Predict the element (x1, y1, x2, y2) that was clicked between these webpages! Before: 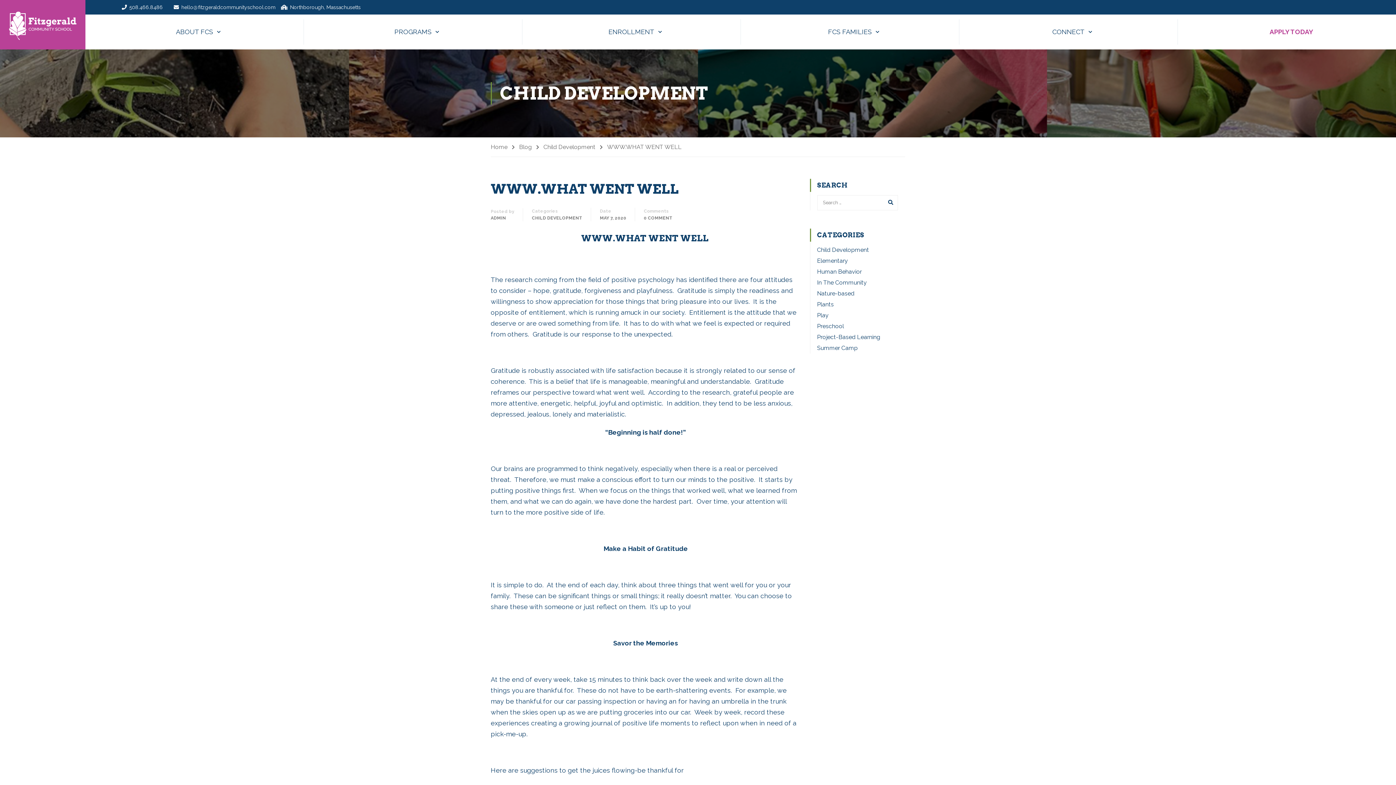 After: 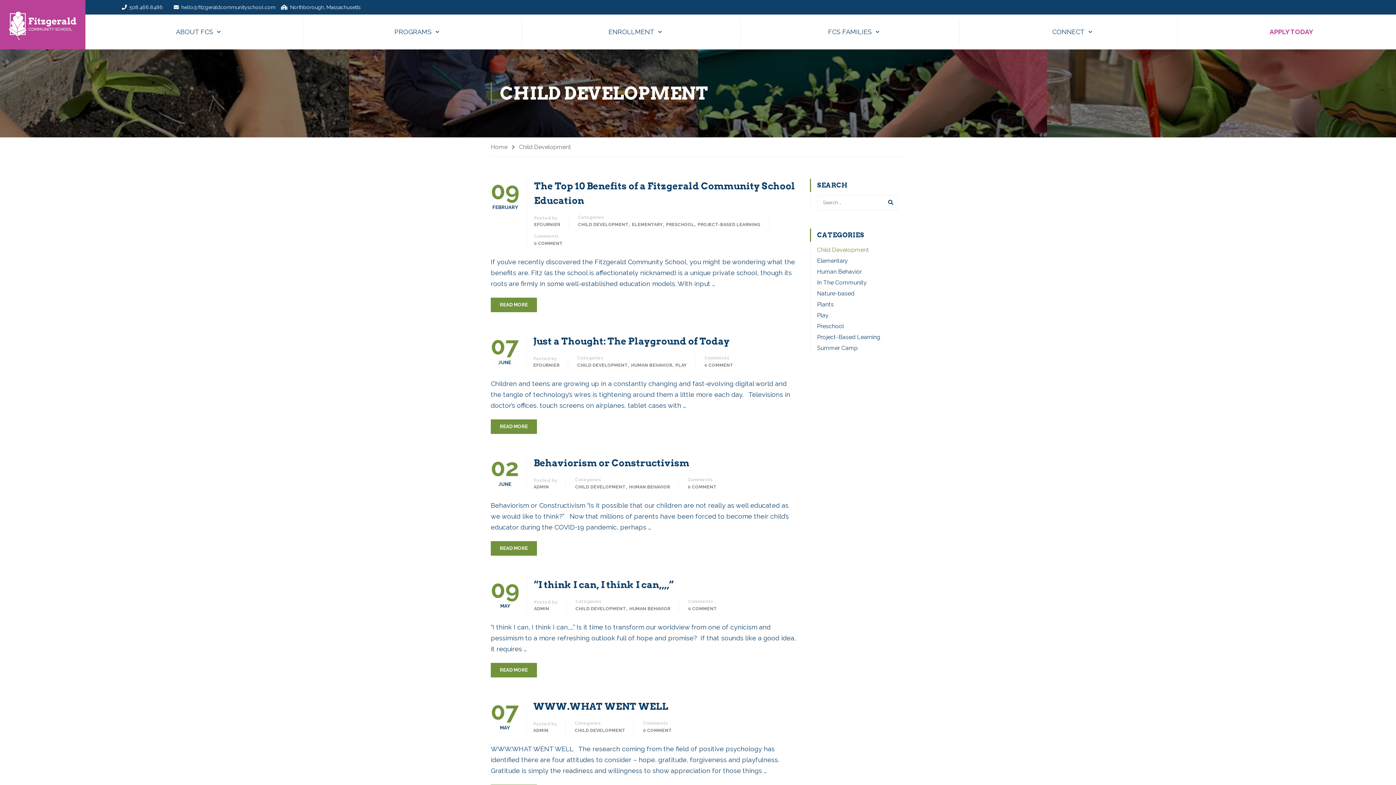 Action: bbox: (532, 214, 582, 221) label: CHILD DEVELOPMENT